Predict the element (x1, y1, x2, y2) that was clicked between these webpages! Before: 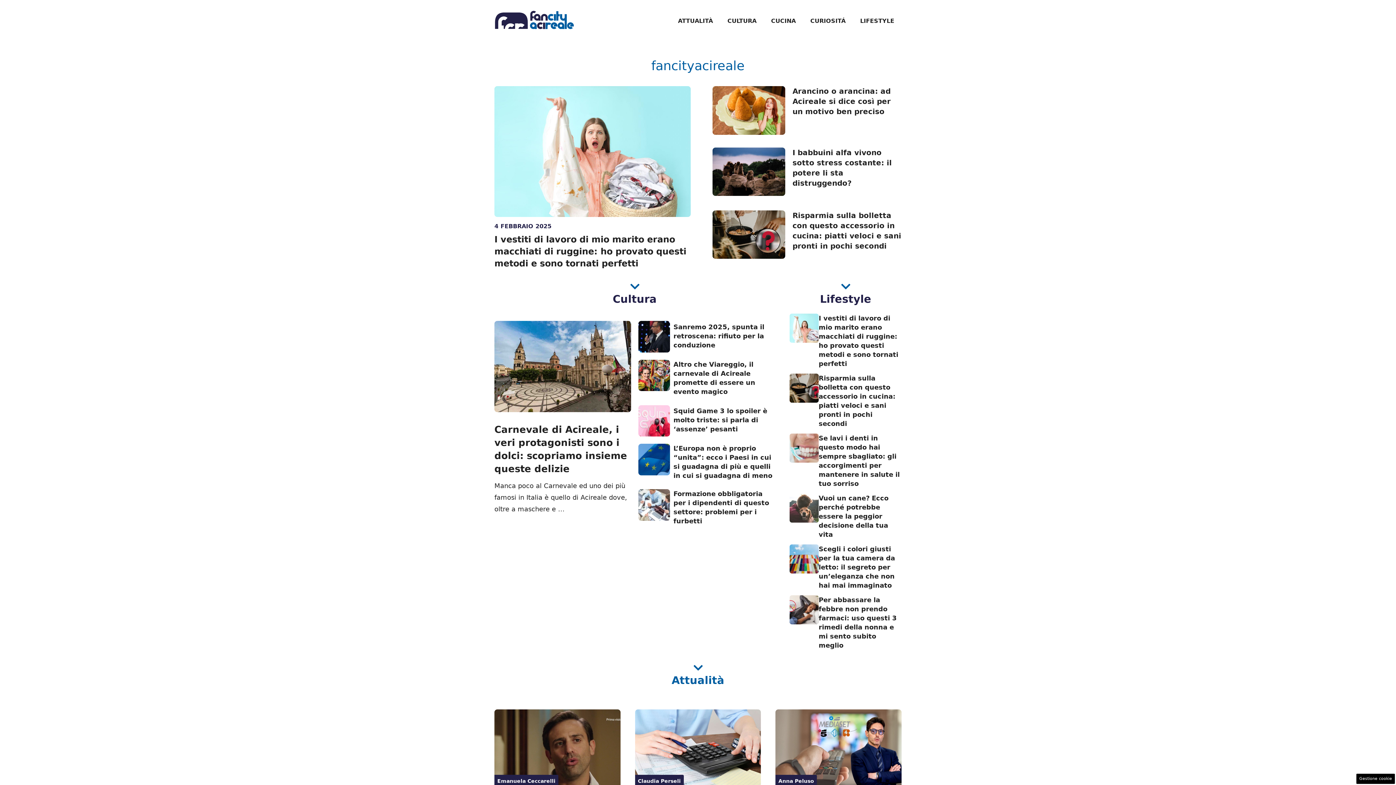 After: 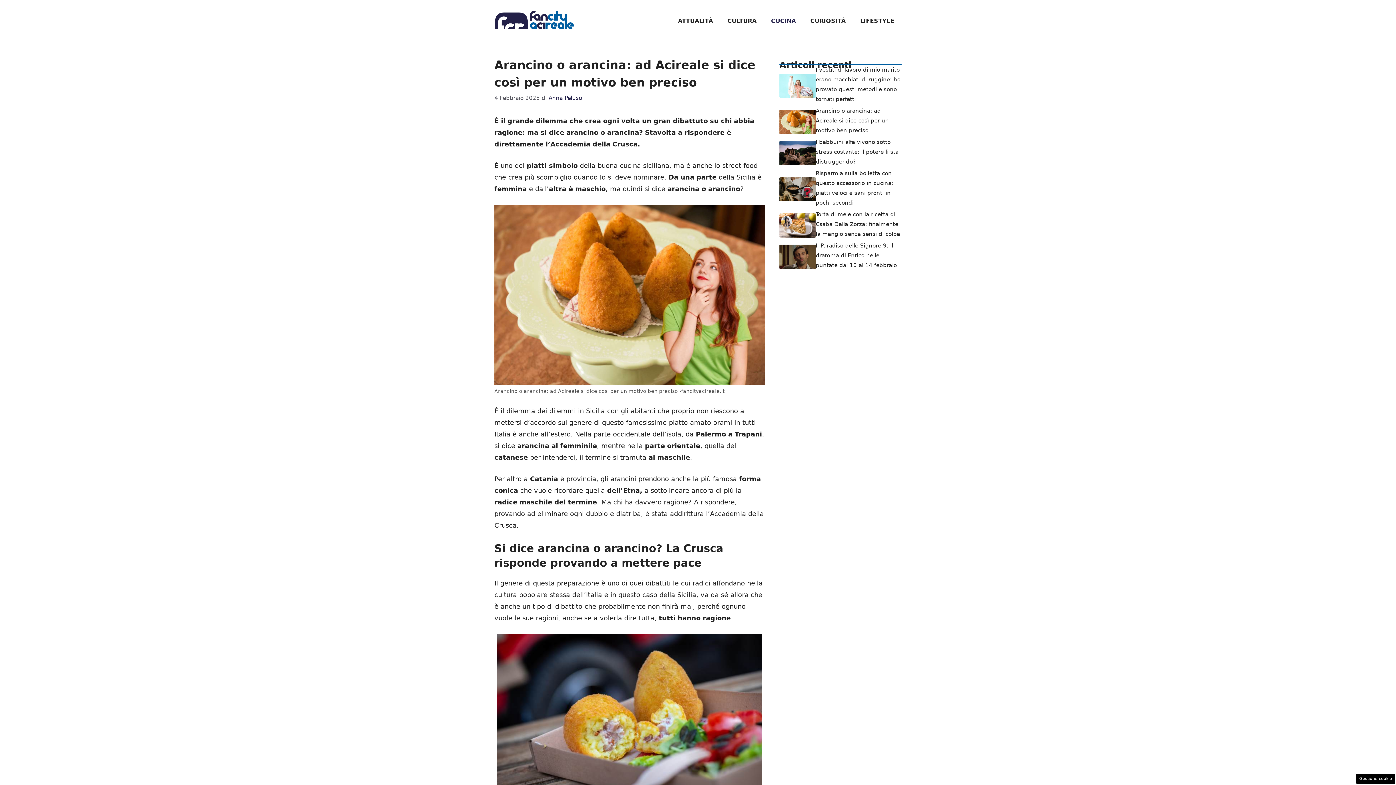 Action: bbox: (712, 106, 785, 113)